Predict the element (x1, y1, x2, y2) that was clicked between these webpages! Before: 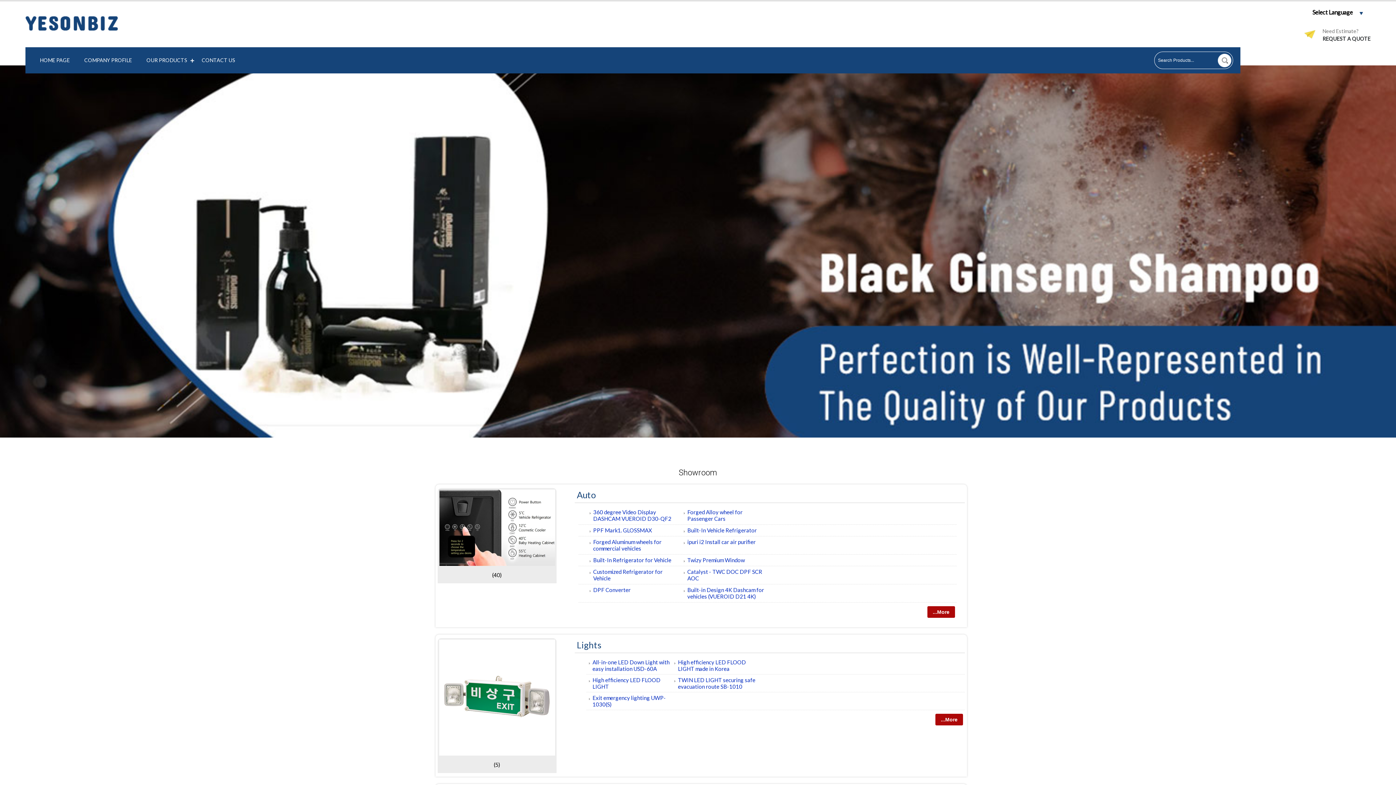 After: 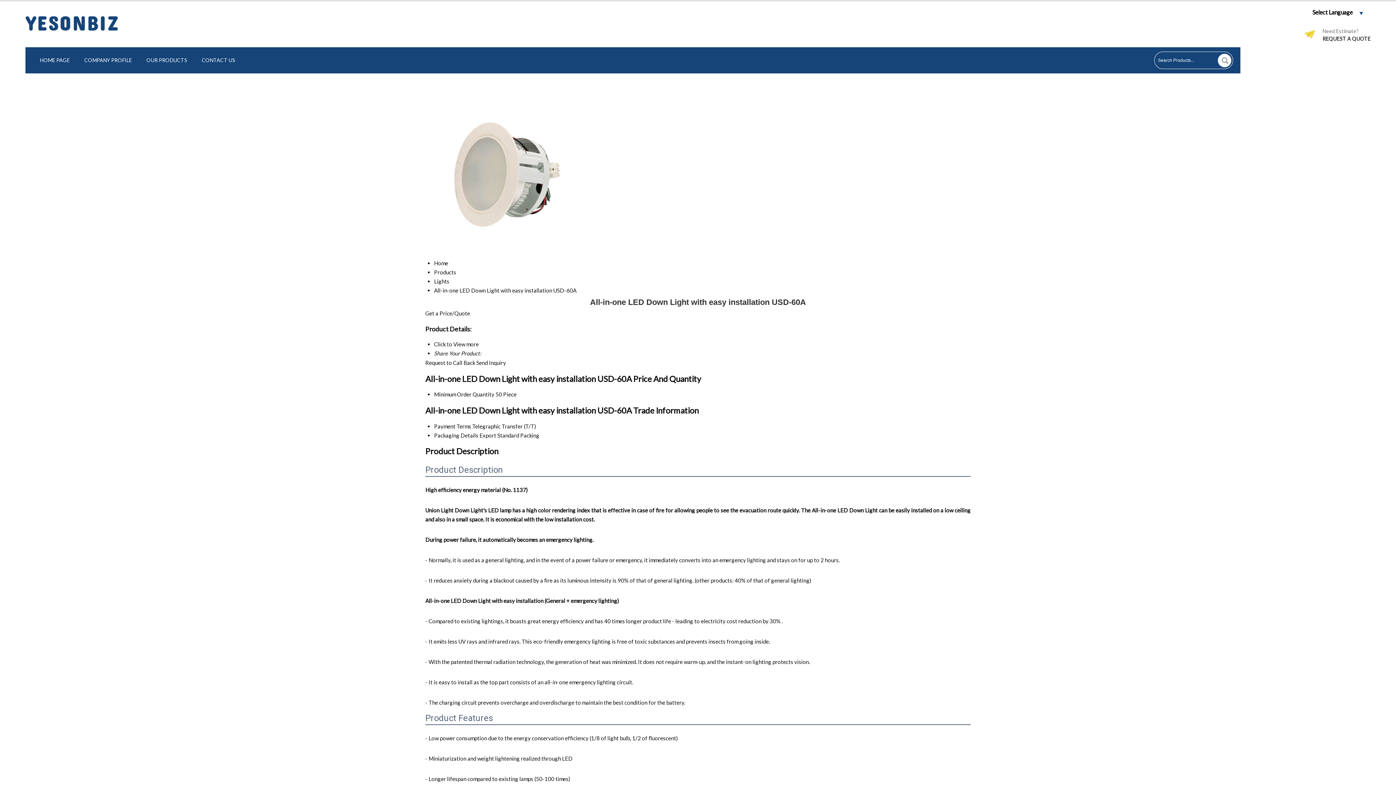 Action: bbox: (592, 659, 669, 672) label: All-in-one LED Down Light with easy installation USD-60A